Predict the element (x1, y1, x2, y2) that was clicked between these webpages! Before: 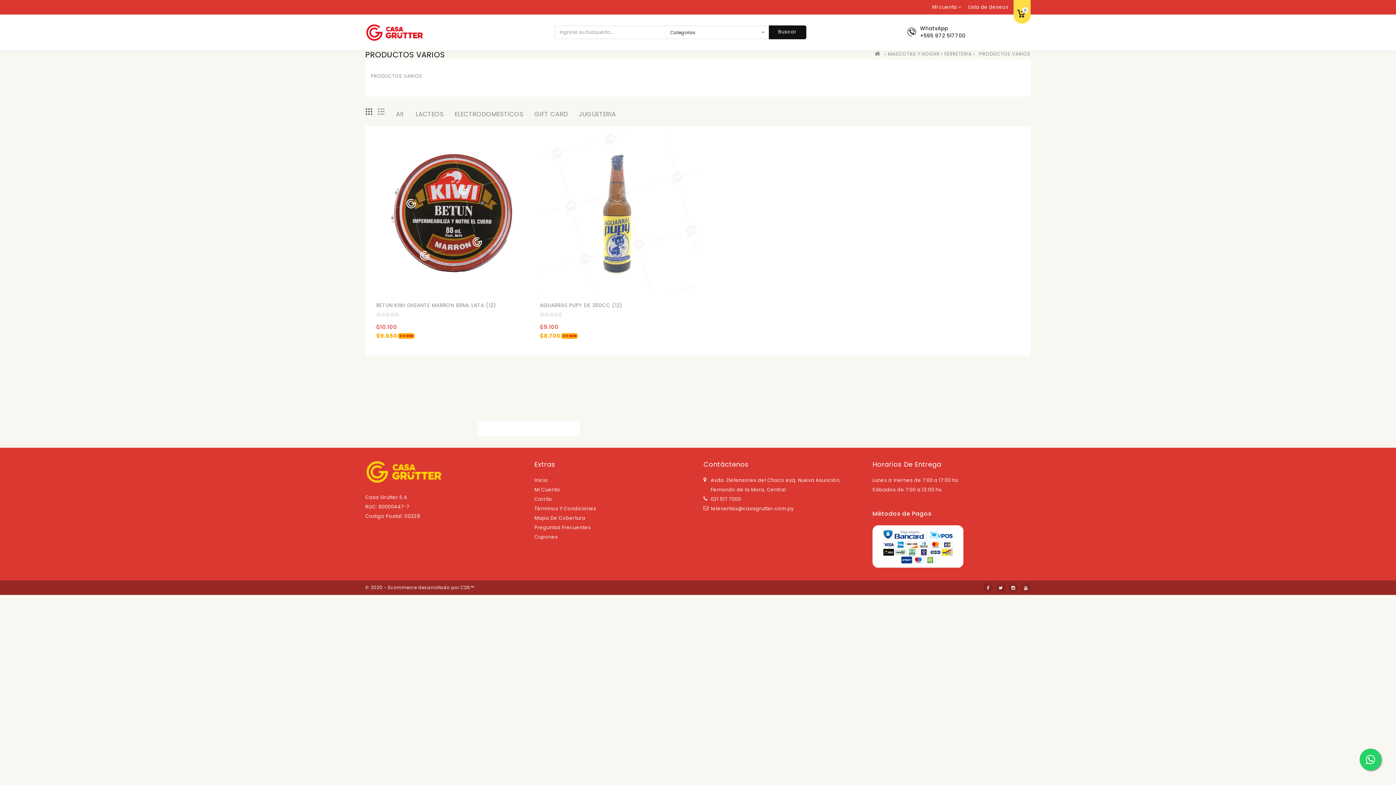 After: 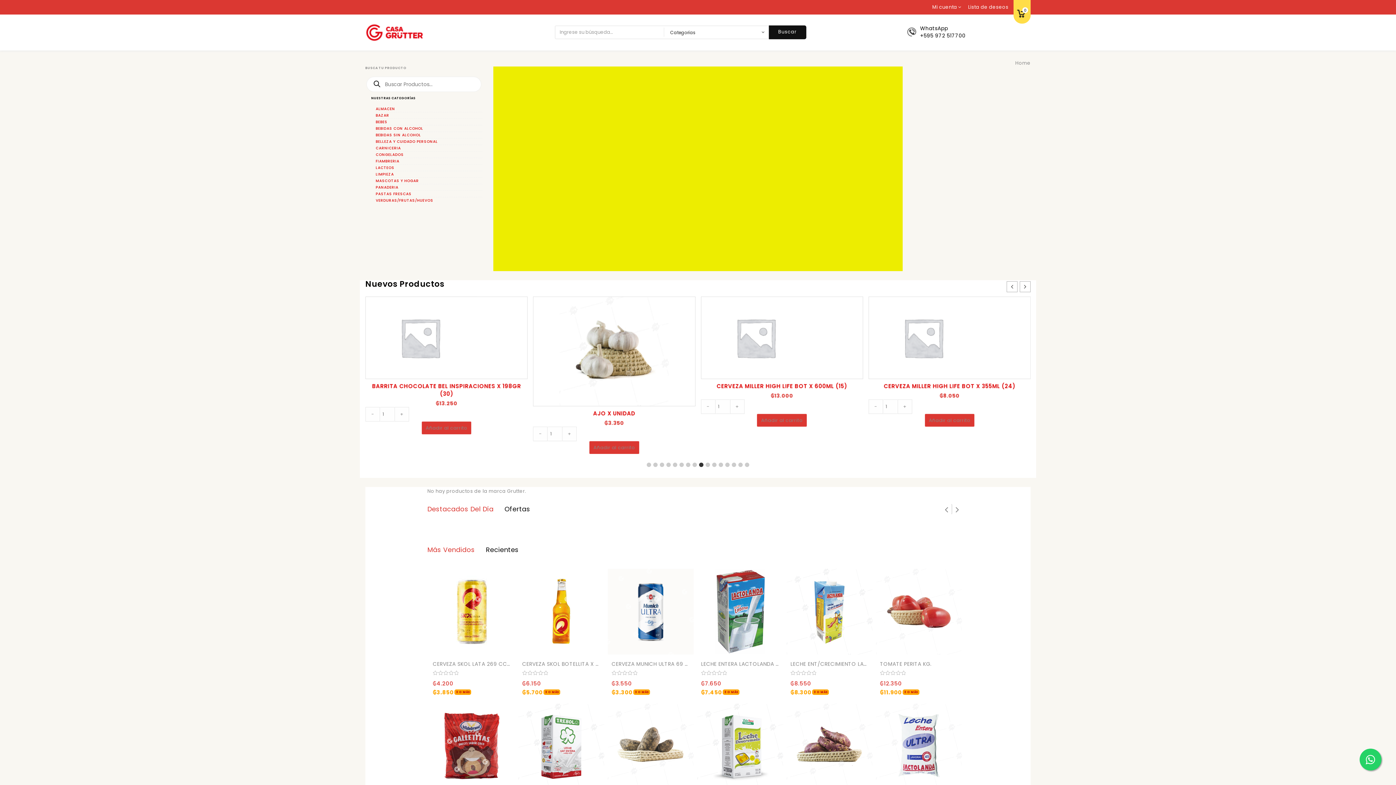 Action: bbox: (365, 28, 423, 35)